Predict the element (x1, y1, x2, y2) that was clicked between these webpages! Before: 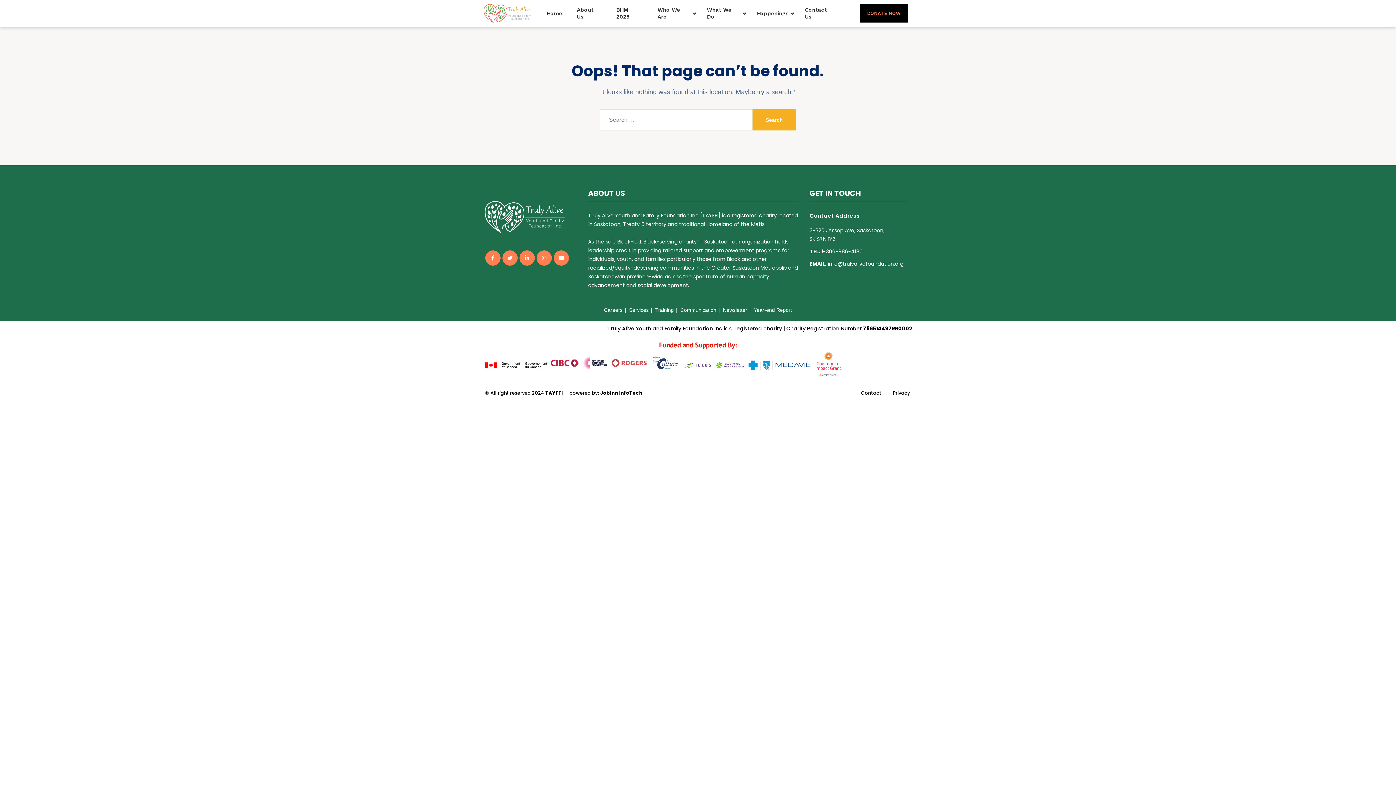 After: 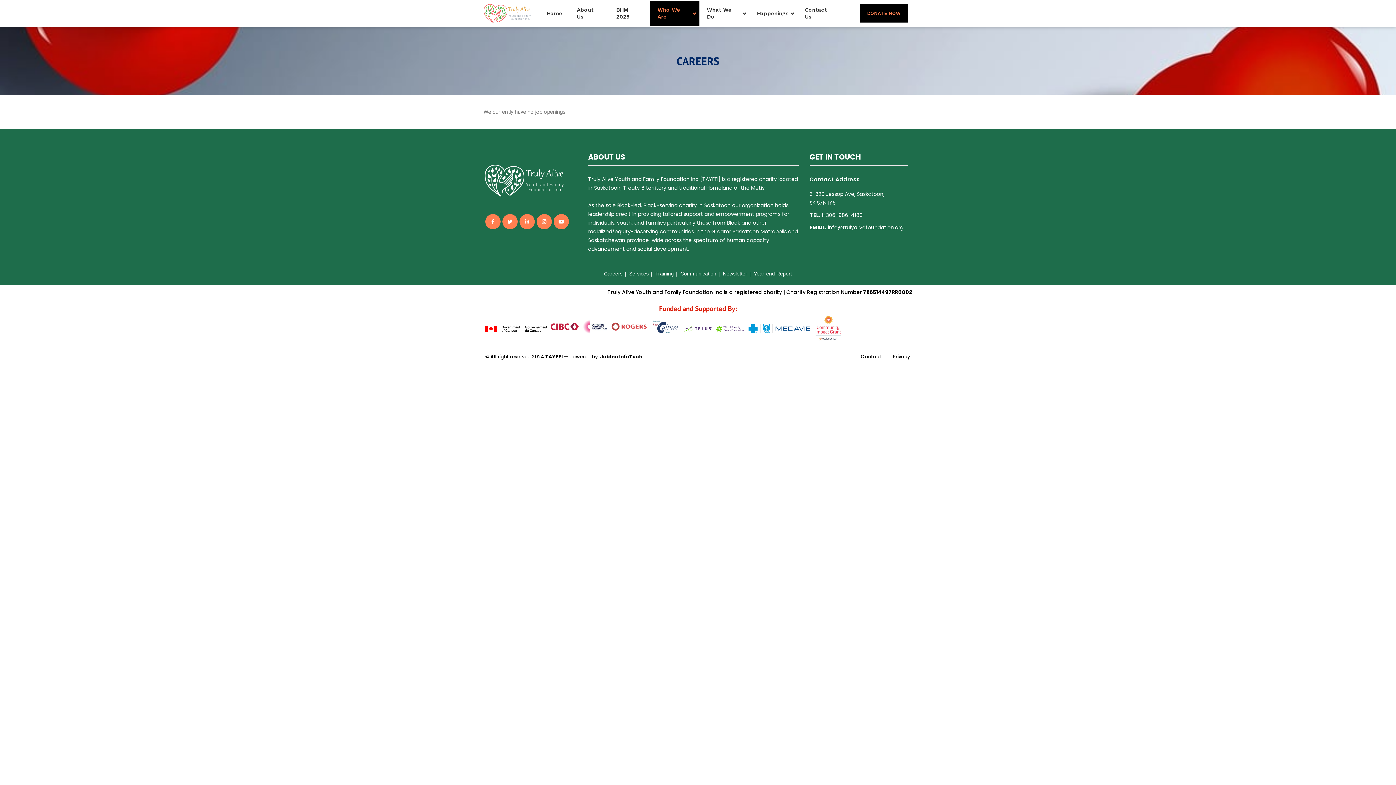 Action: label: Careers bbox: (602, 304, 627, 316)